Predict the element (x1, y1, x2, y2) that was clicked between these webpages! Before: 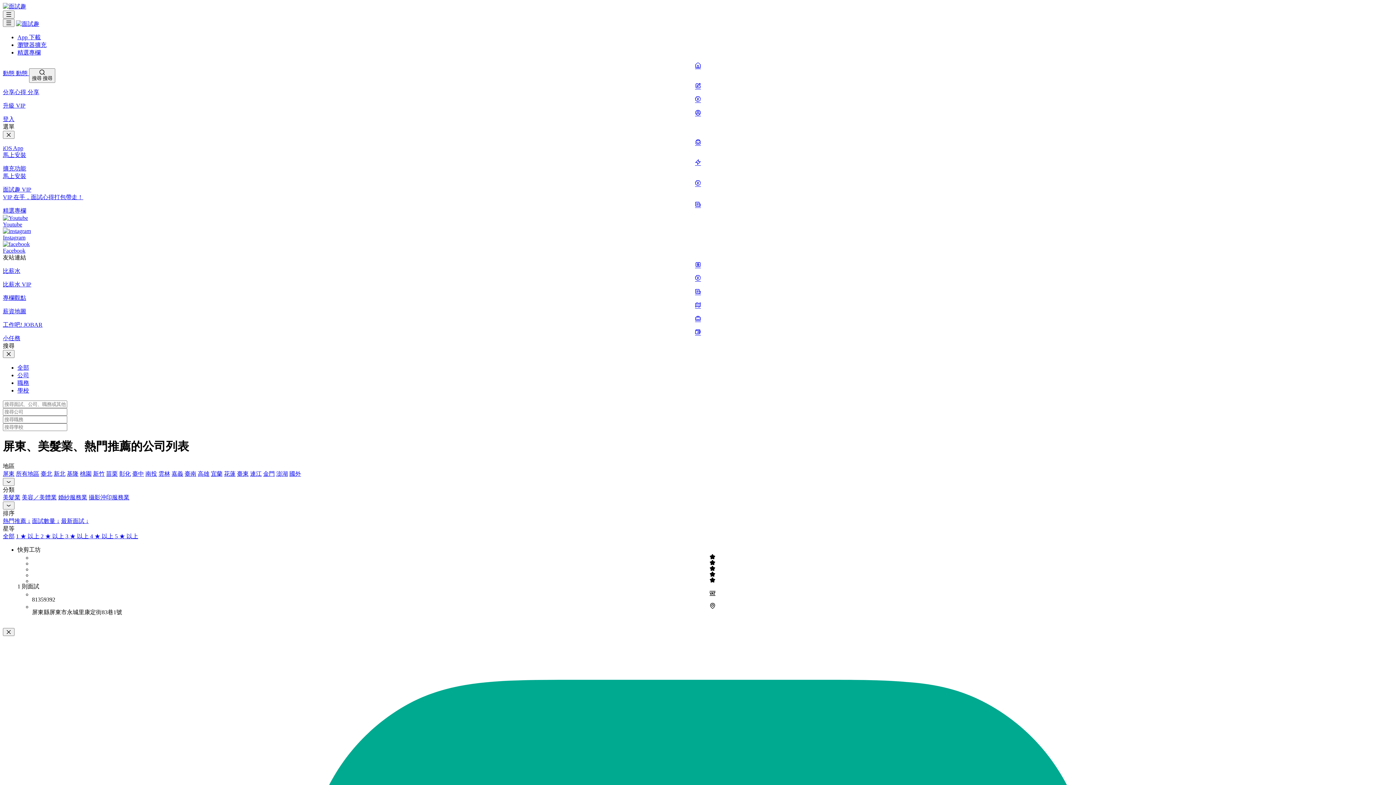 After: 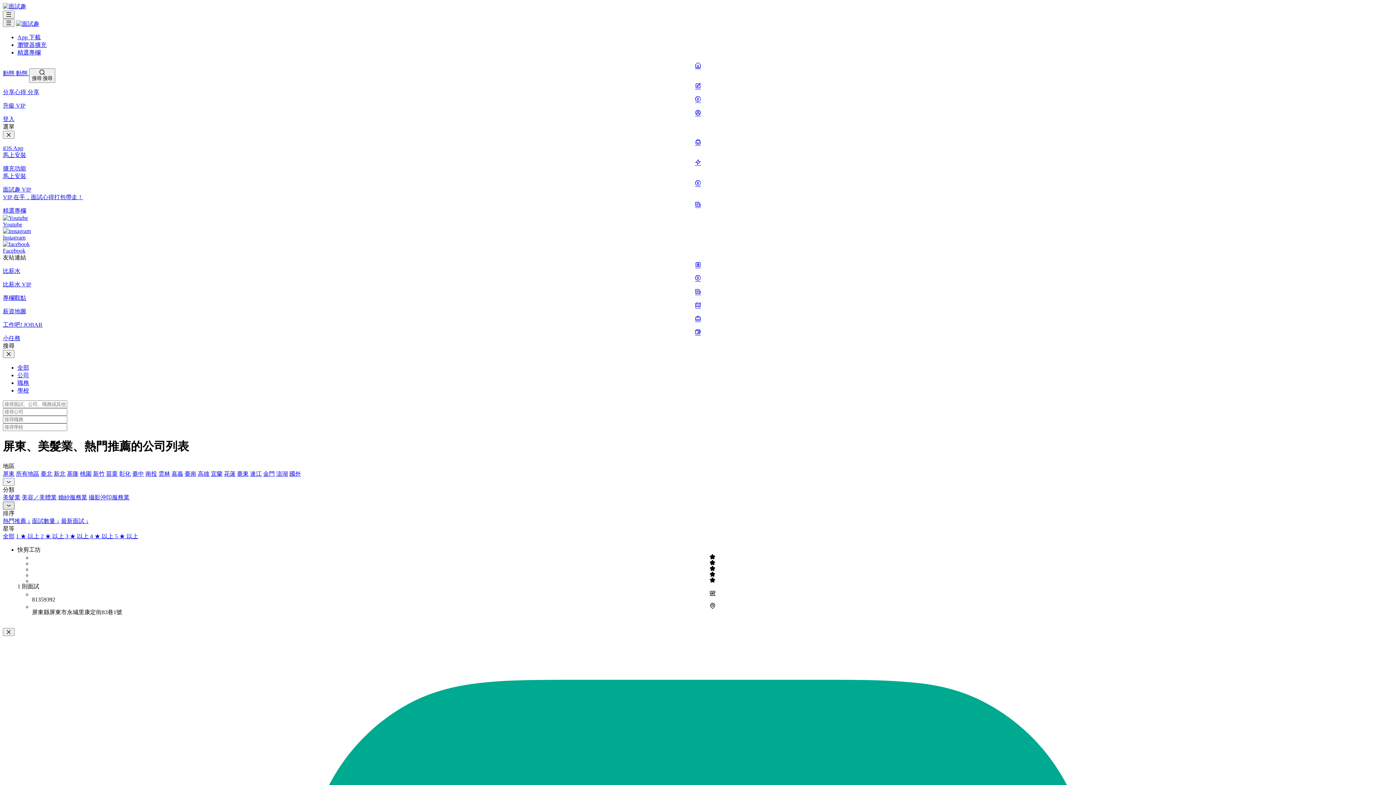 Action: bbox: (2, 501, 14, 509)